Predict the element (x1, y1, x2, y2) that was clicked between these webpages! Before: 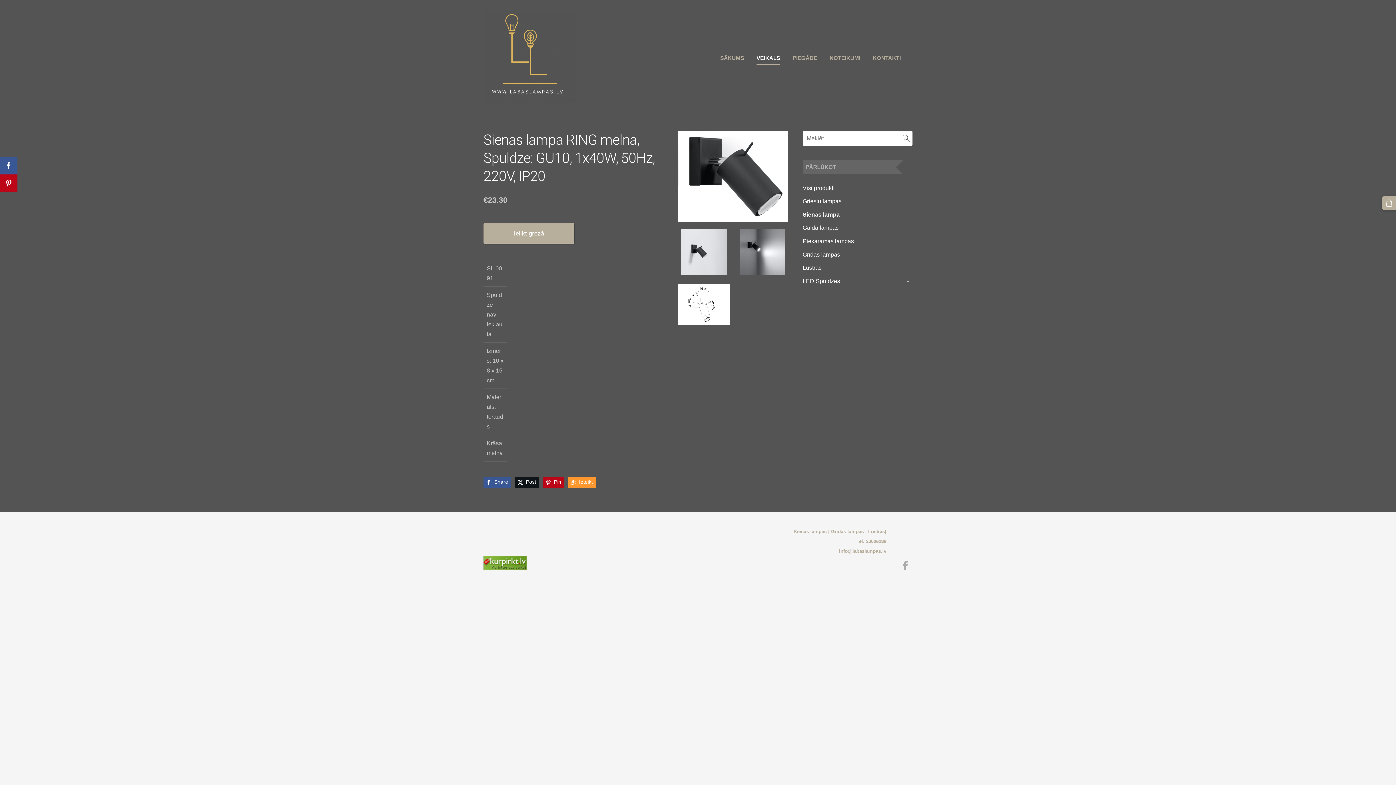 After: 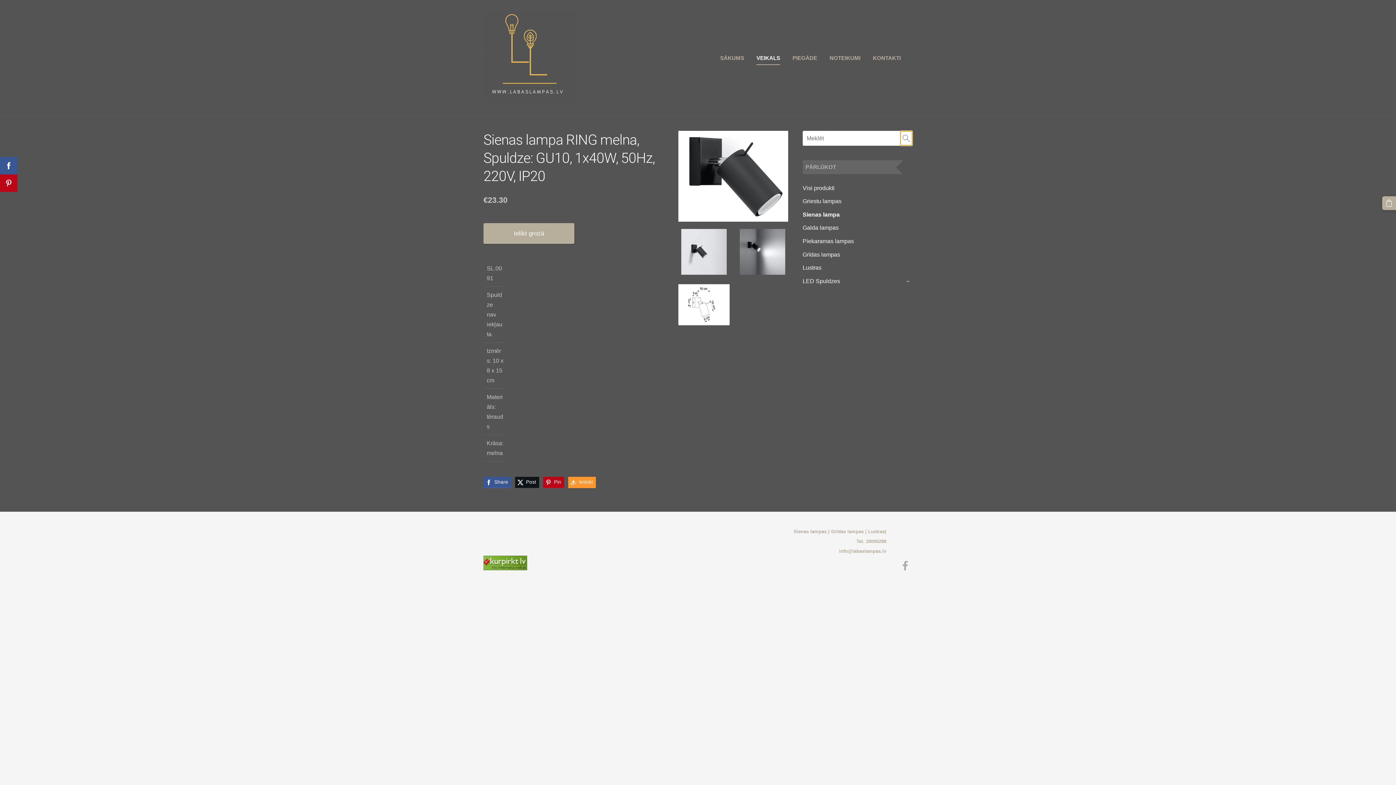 Action: bbox: (900, 131, 912, 145) label: Meklēt